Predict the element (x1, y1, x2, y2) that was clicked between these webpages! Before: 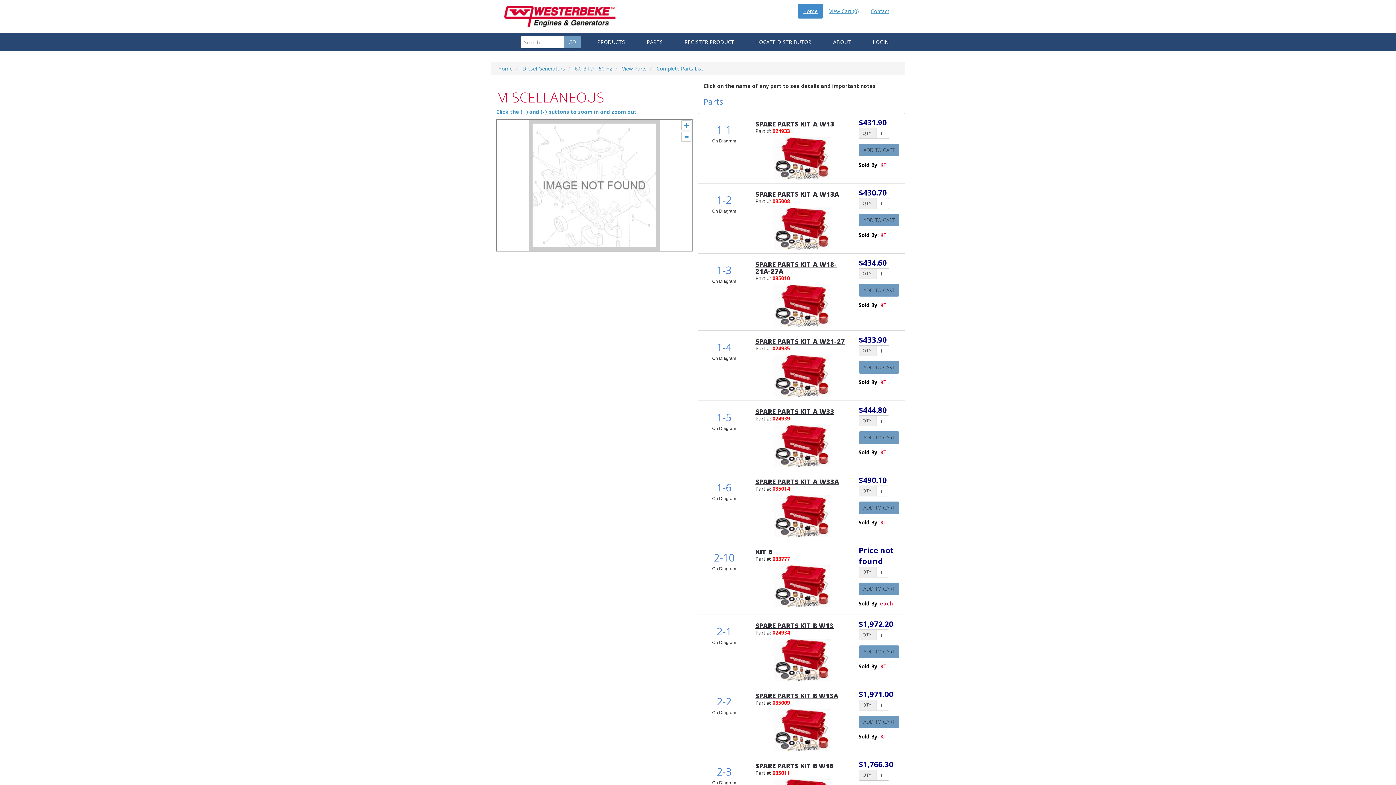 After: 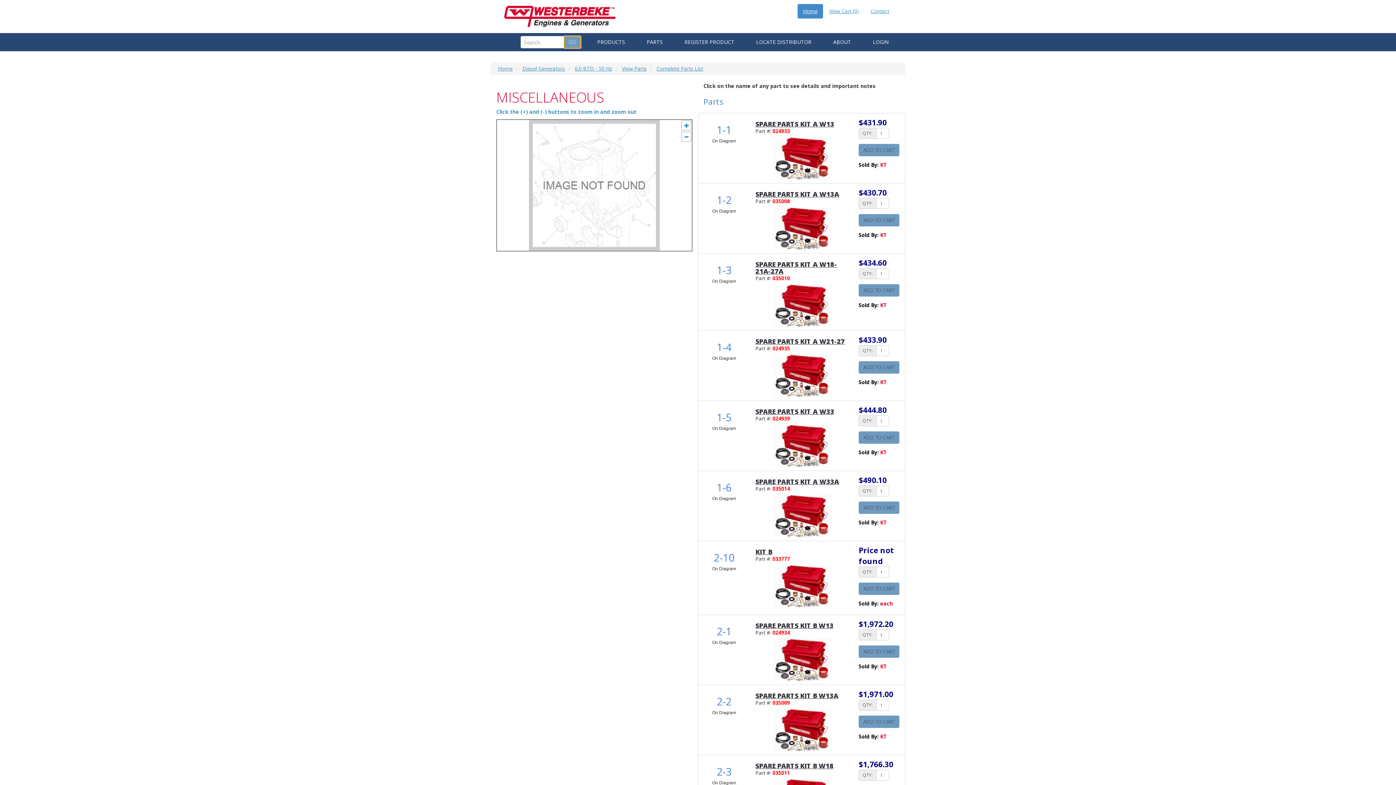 Action: label: GO bbox: (564, 36, 581, 48)